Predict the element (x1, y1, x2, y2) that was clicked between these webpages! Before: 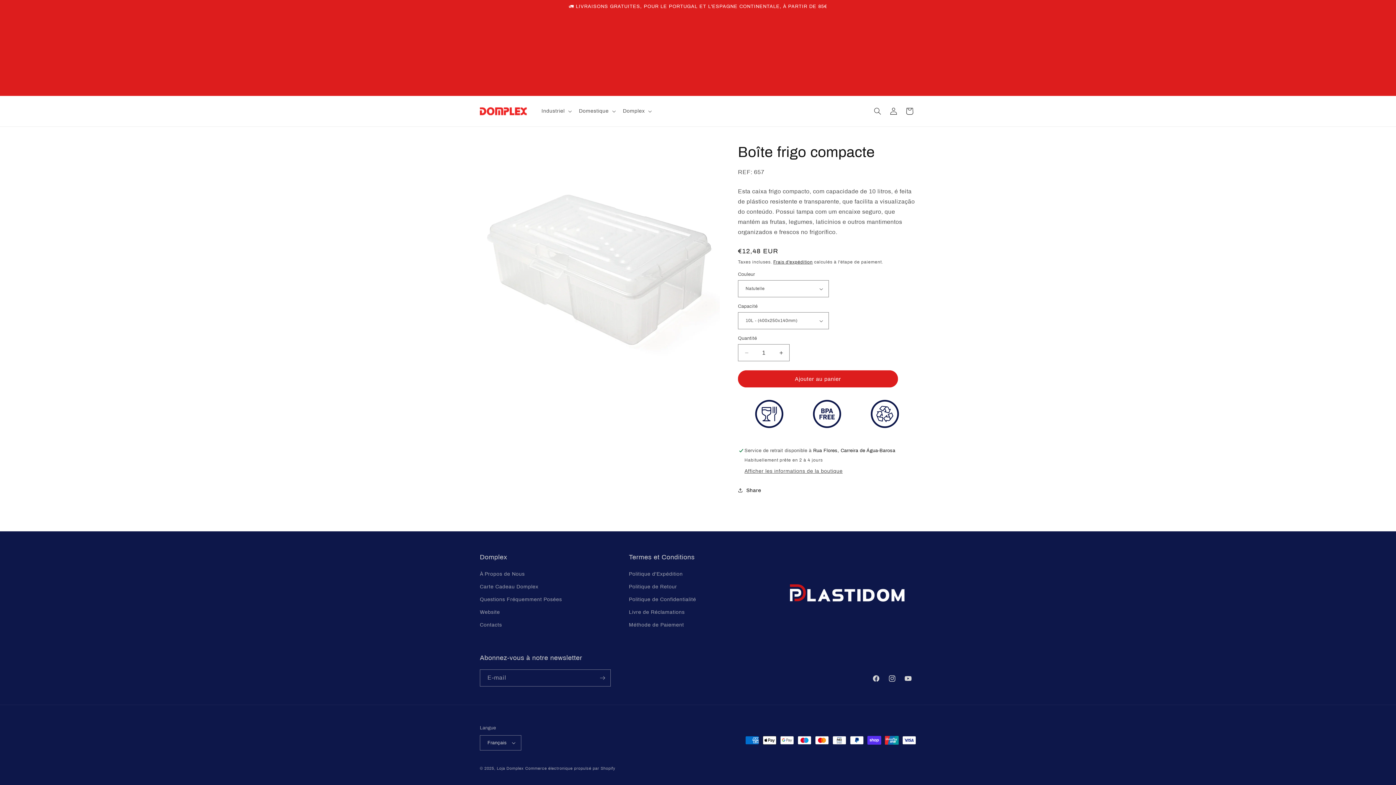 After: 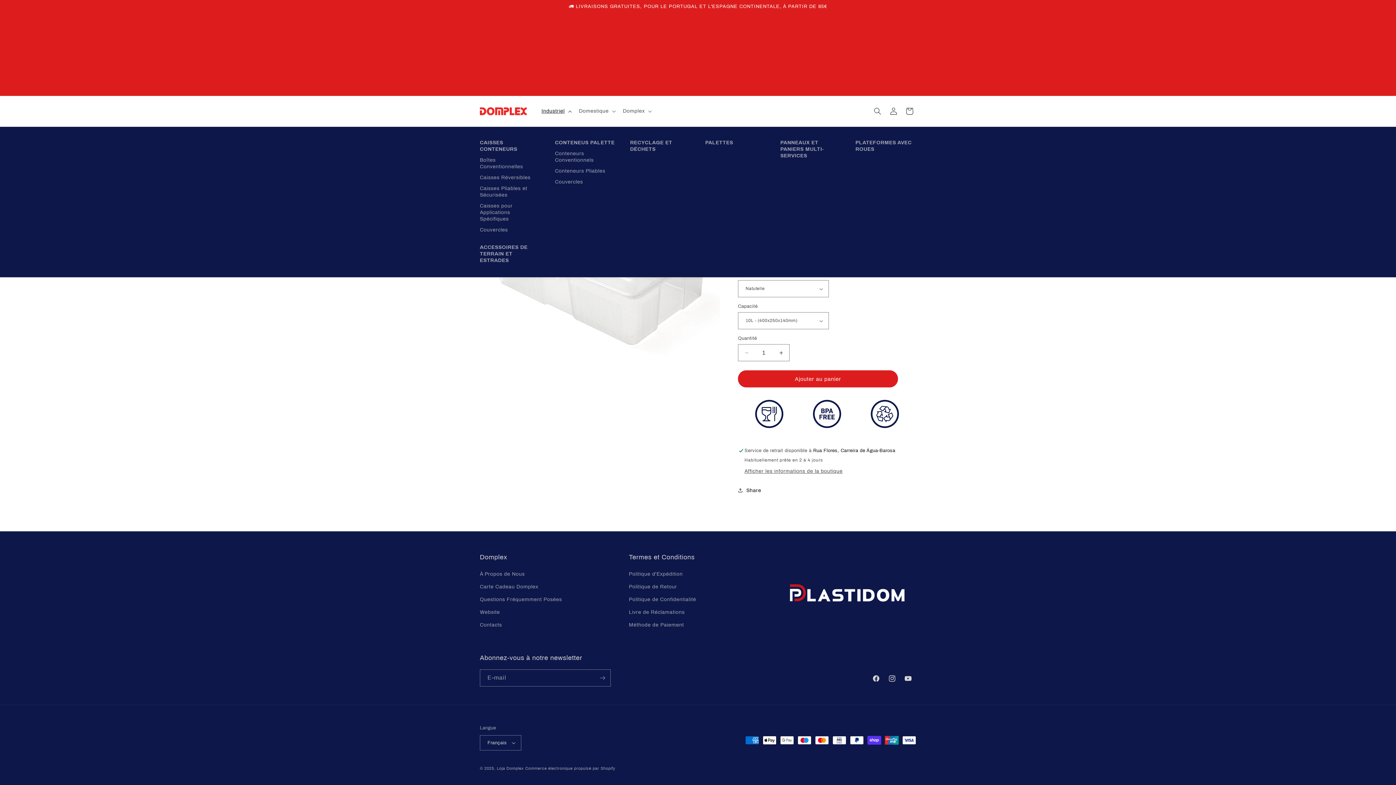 Action: bbox: (537, 103, 574, 118) label: Industriel